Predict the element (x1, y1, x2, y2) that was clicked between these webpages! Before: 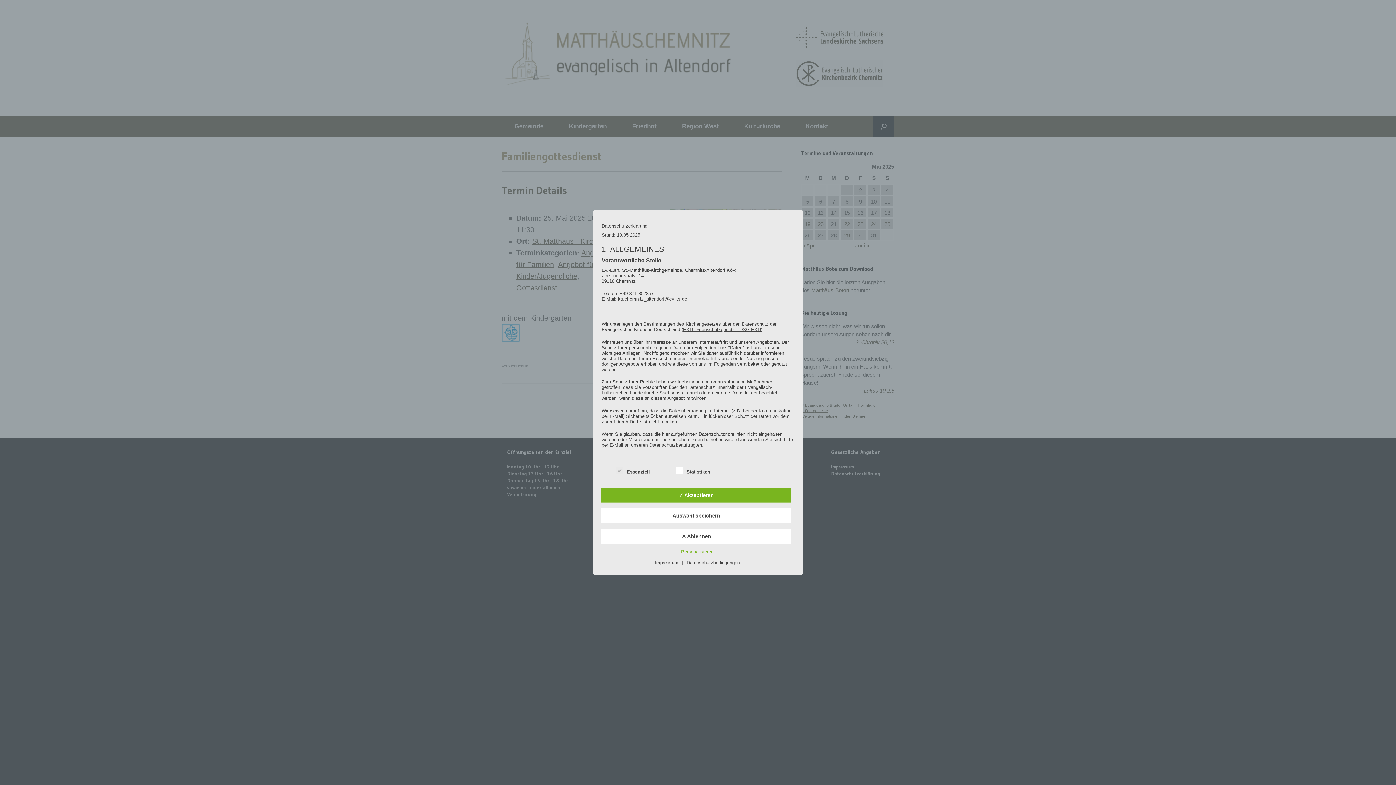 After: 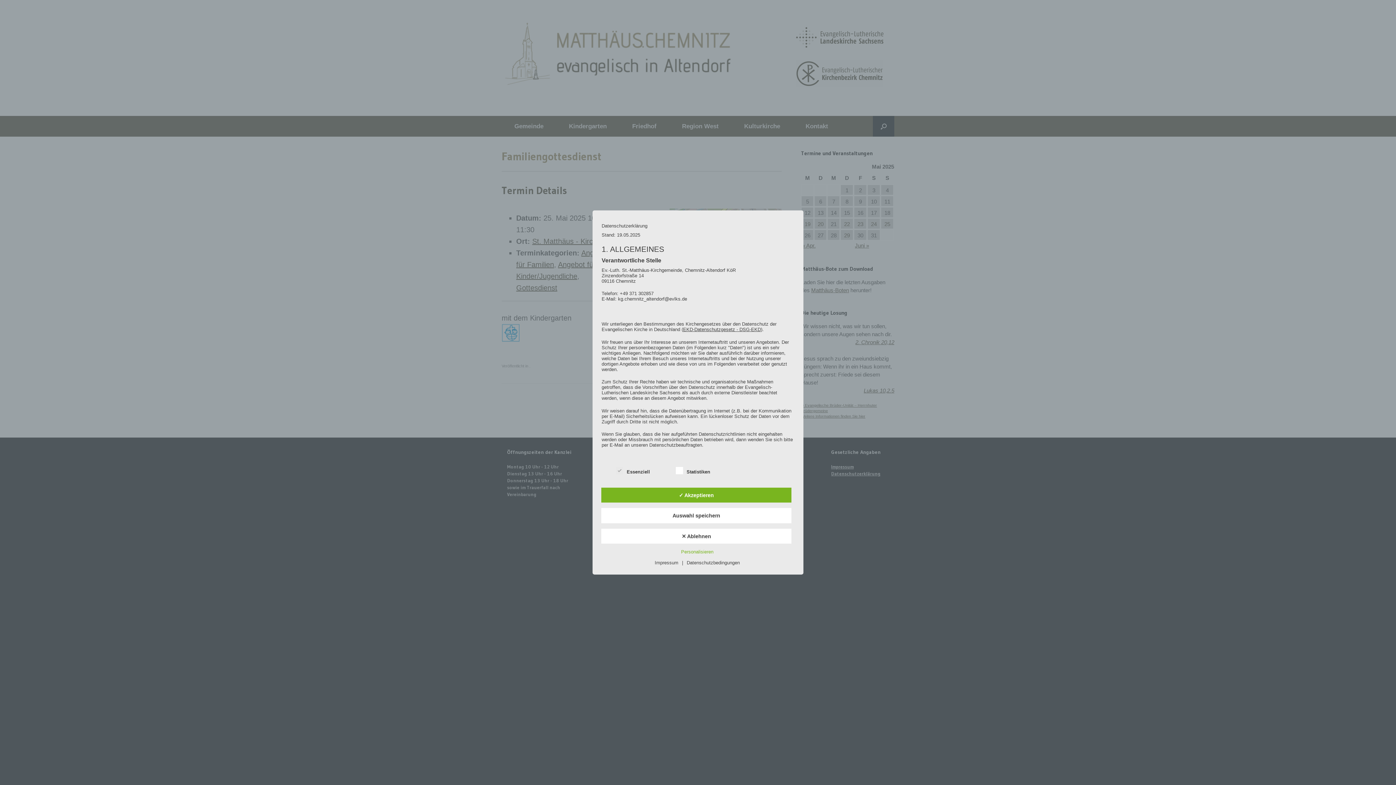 Action: label: Datenschutzbedingungen bbox: (683, 560, 743, 565)